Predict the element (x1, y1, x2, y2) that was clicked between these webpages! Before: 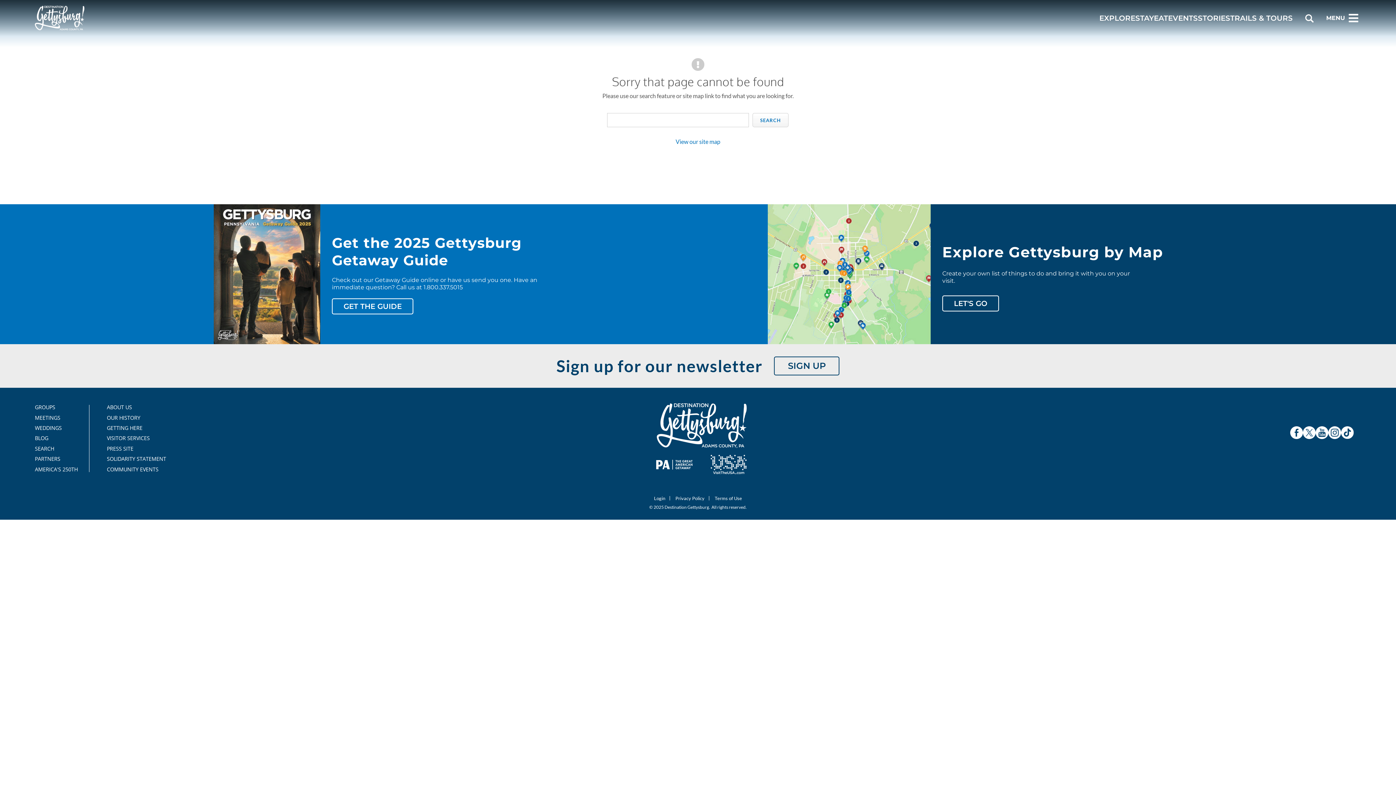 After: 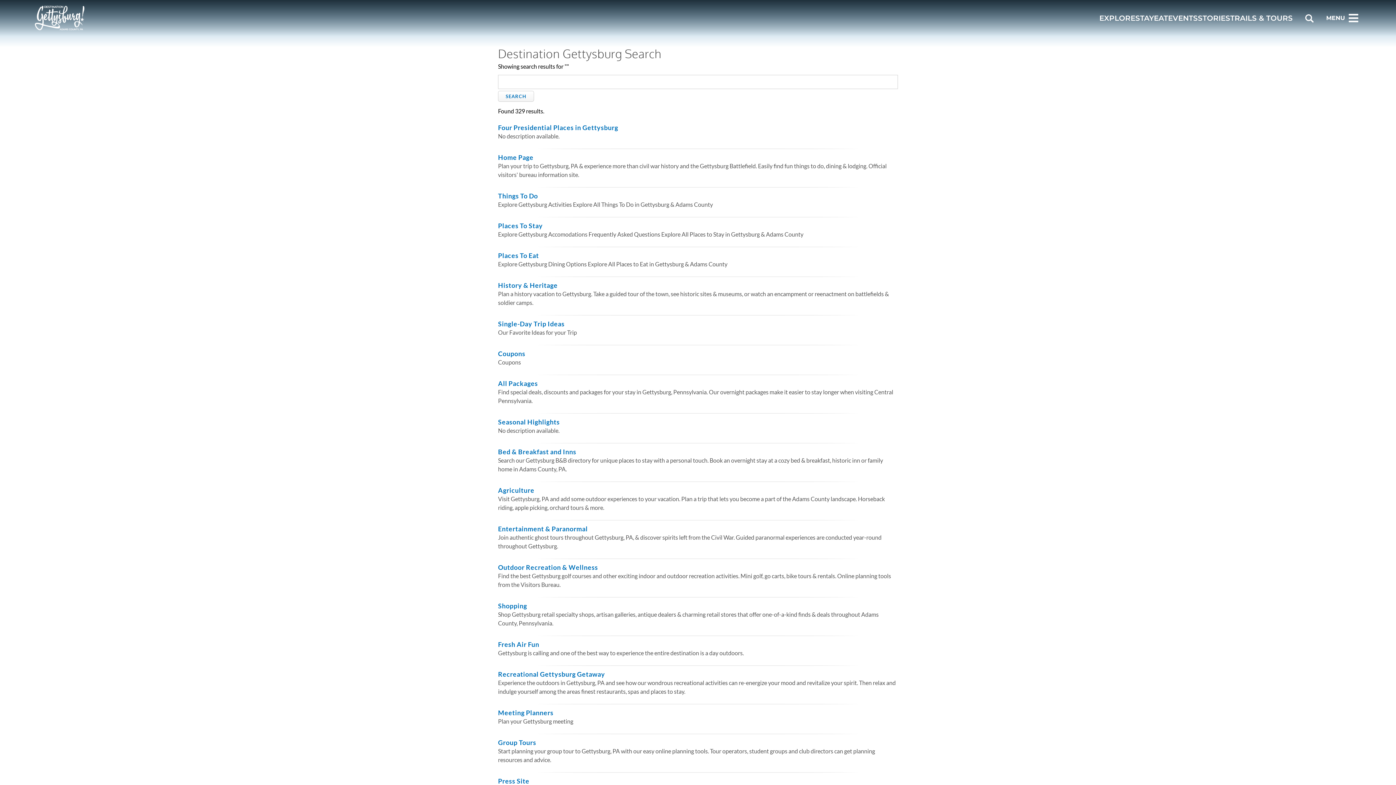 Action: bbox: (34, 446, 71, 451) label: SEARCH